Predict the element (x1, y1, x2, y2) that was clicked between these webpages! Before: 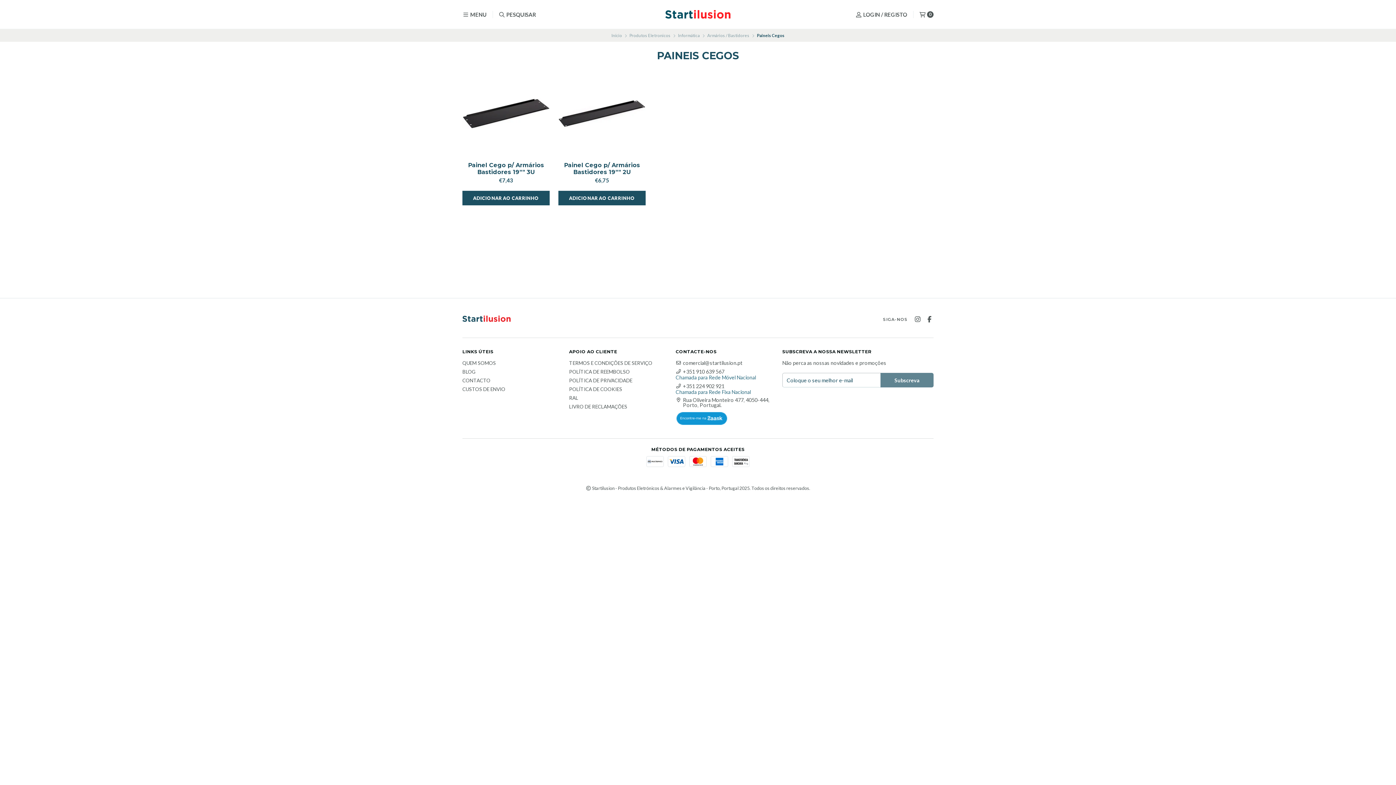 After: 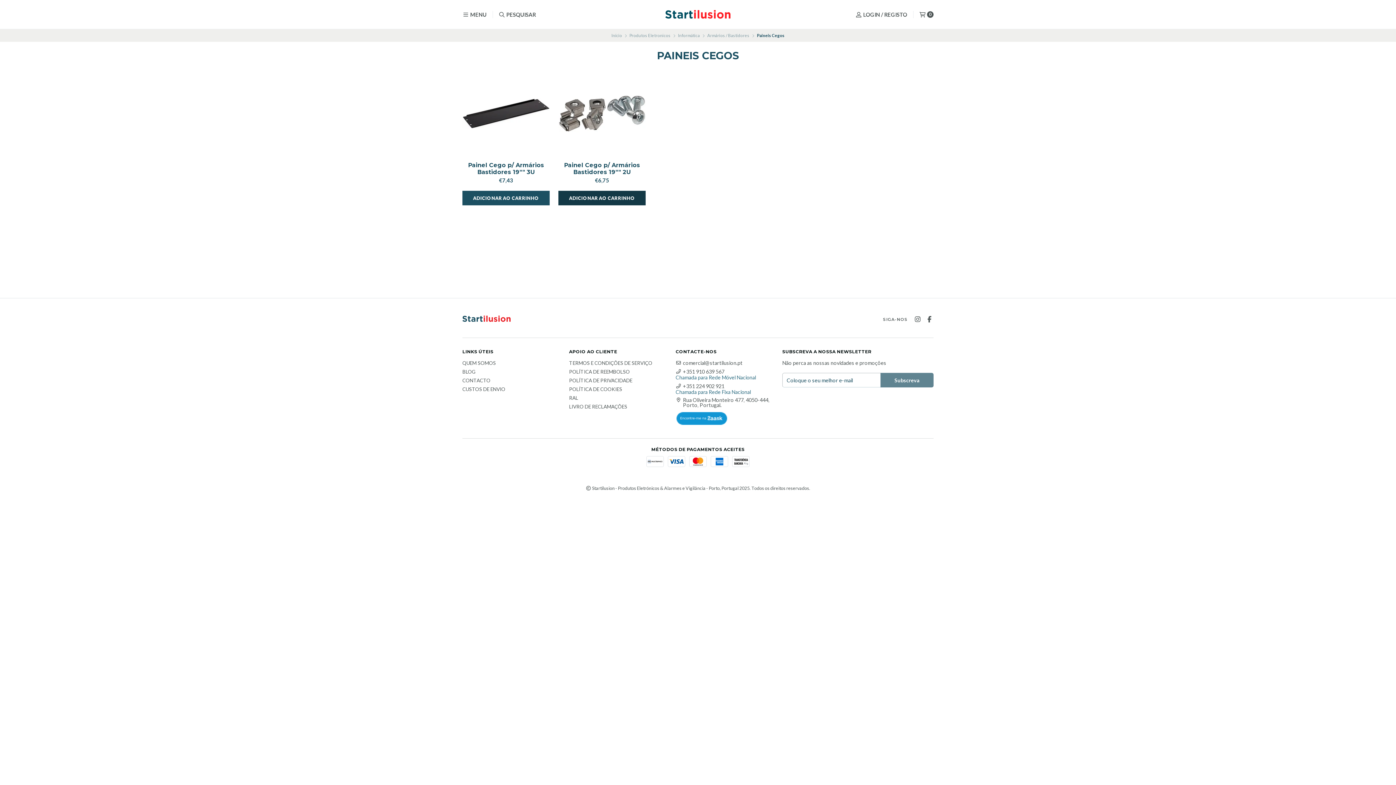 Action: bbox: (558, 190, 645, 205) label: ADICIONAR AO CARRINHO